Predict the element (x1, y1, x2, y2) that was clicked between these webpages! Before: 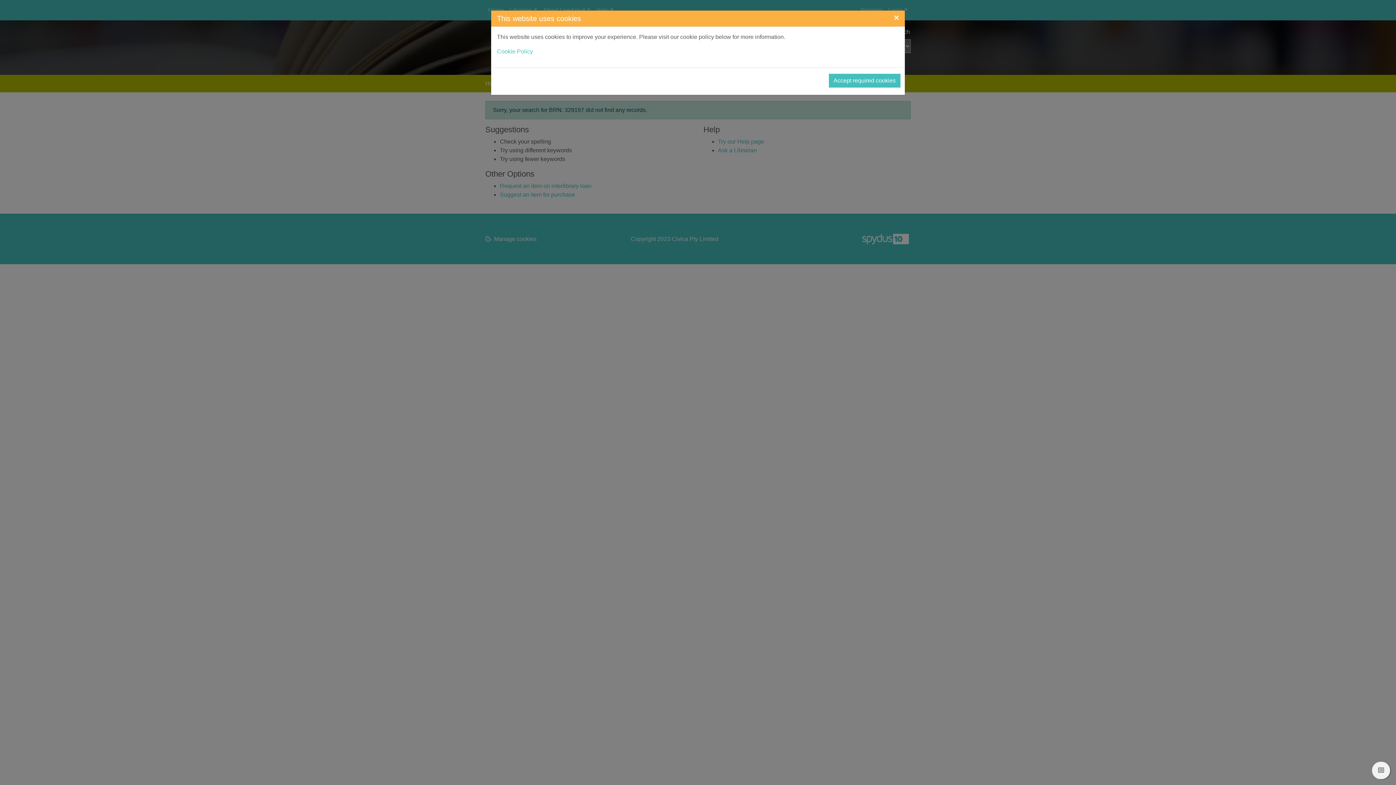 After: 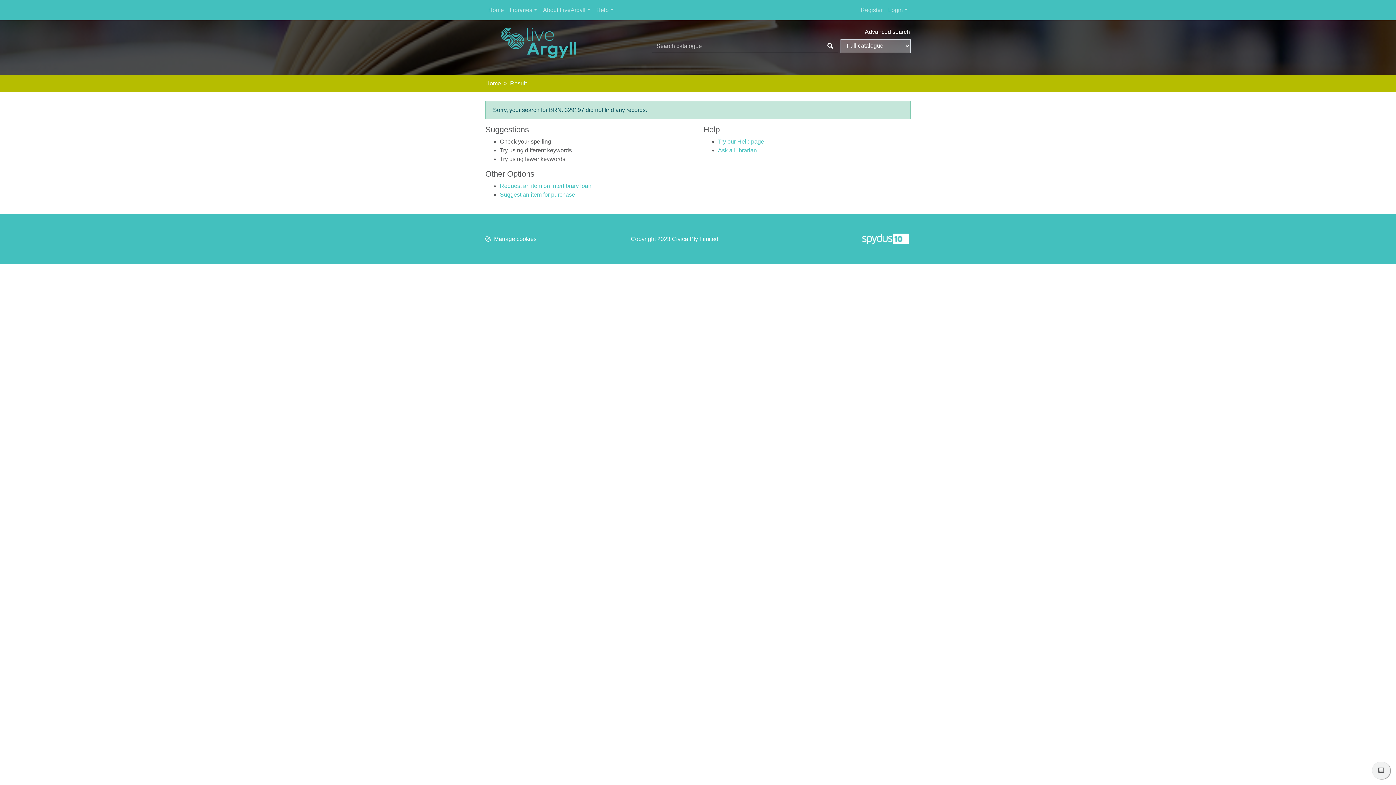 Action: label: Accept required cookies bbox: (829, 73, 900, 87)